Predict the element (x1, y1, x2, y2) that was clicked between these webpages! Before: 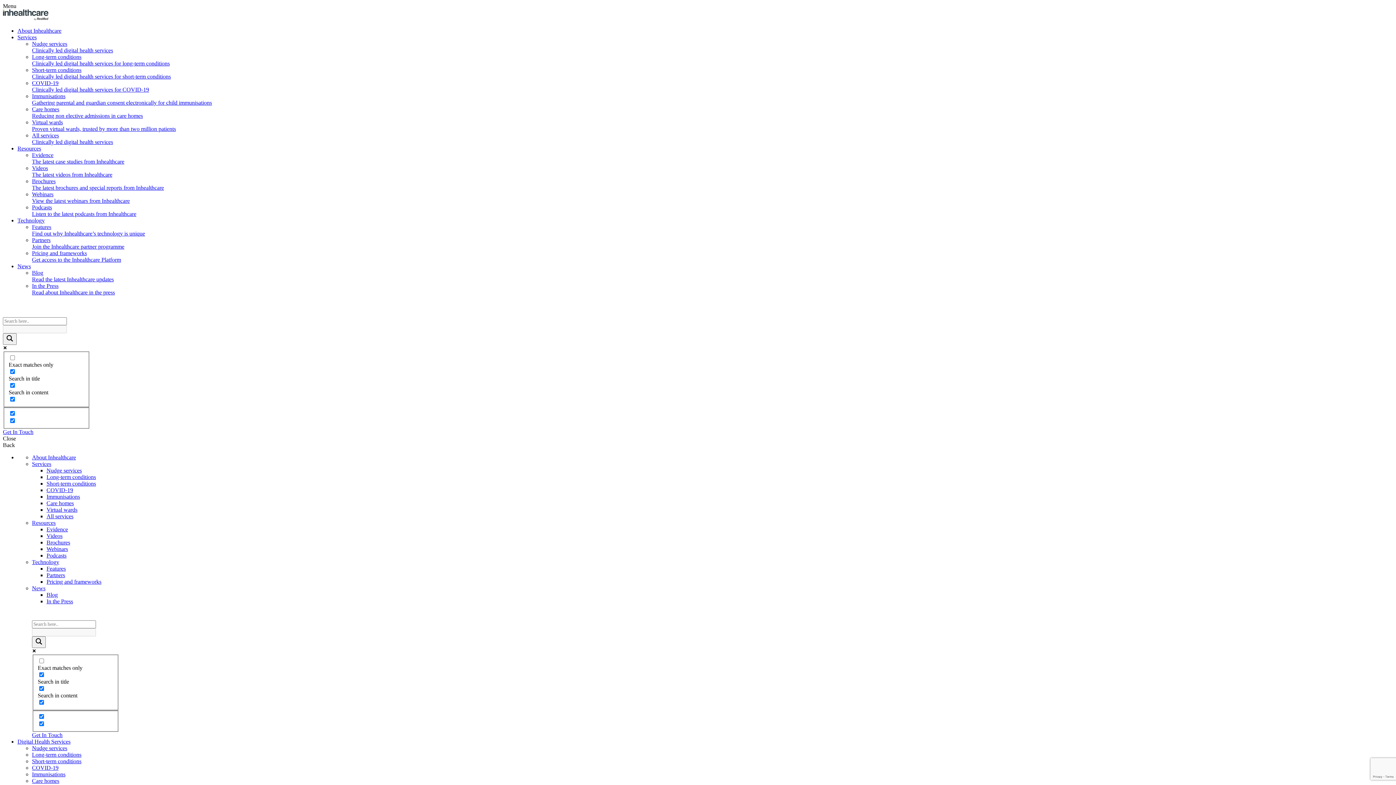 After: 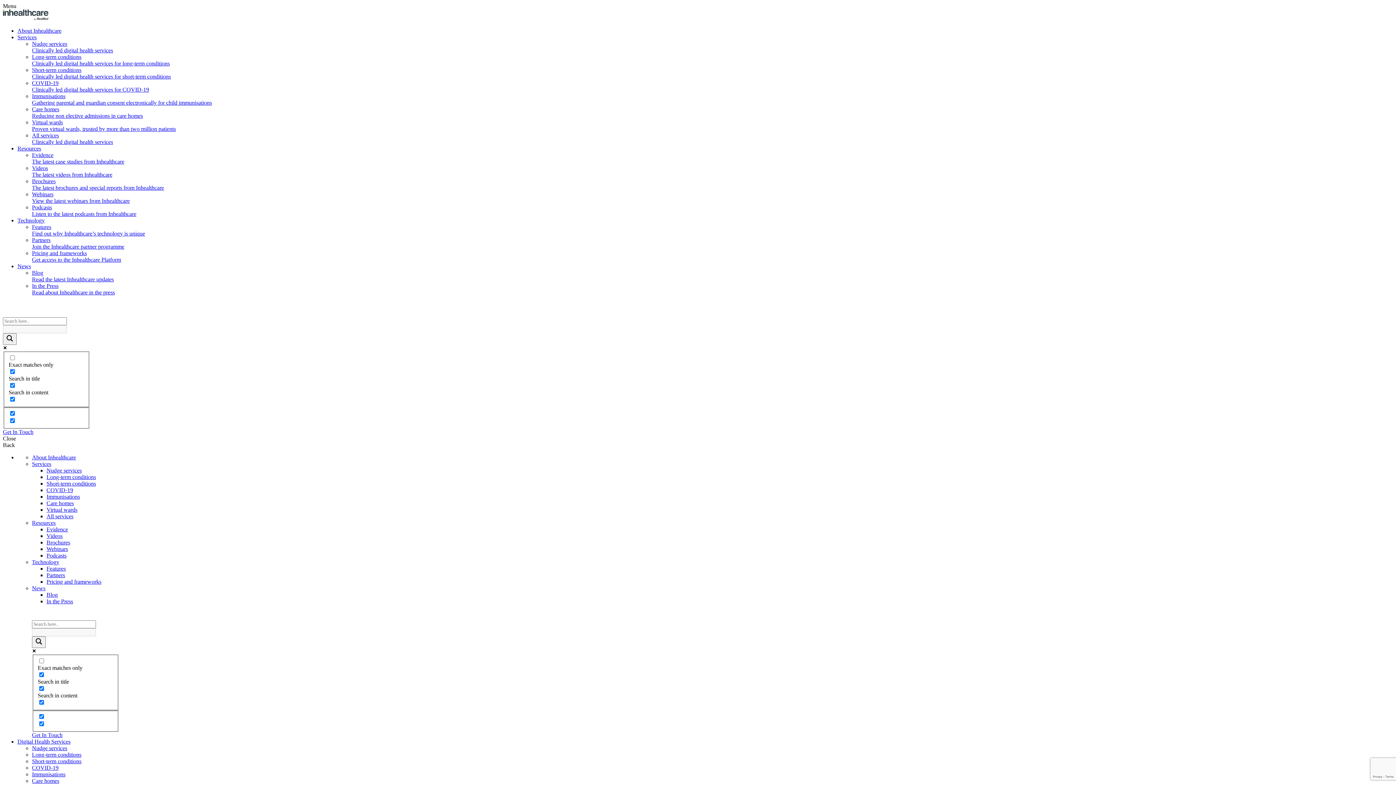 Action: bbox: (17, 145, 41, 151) label: Resources